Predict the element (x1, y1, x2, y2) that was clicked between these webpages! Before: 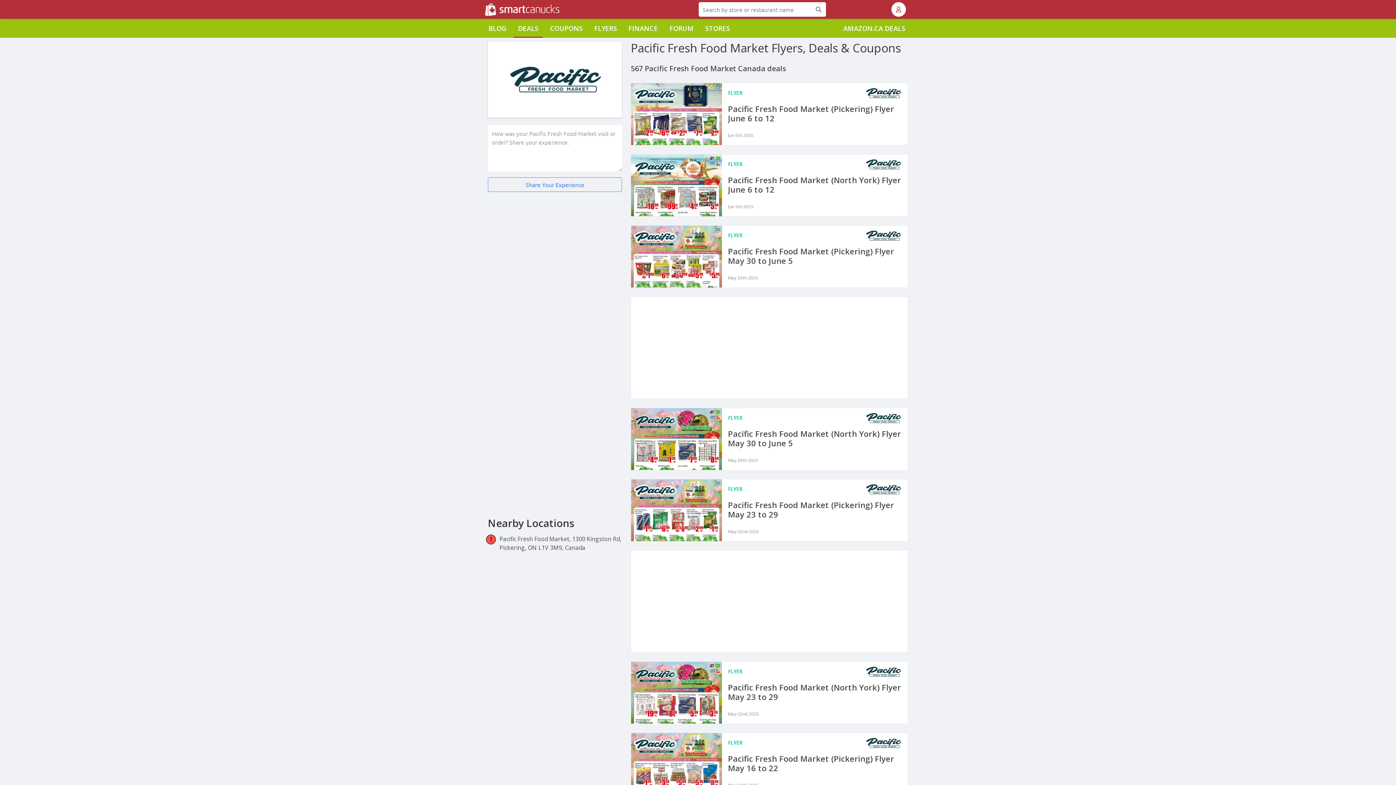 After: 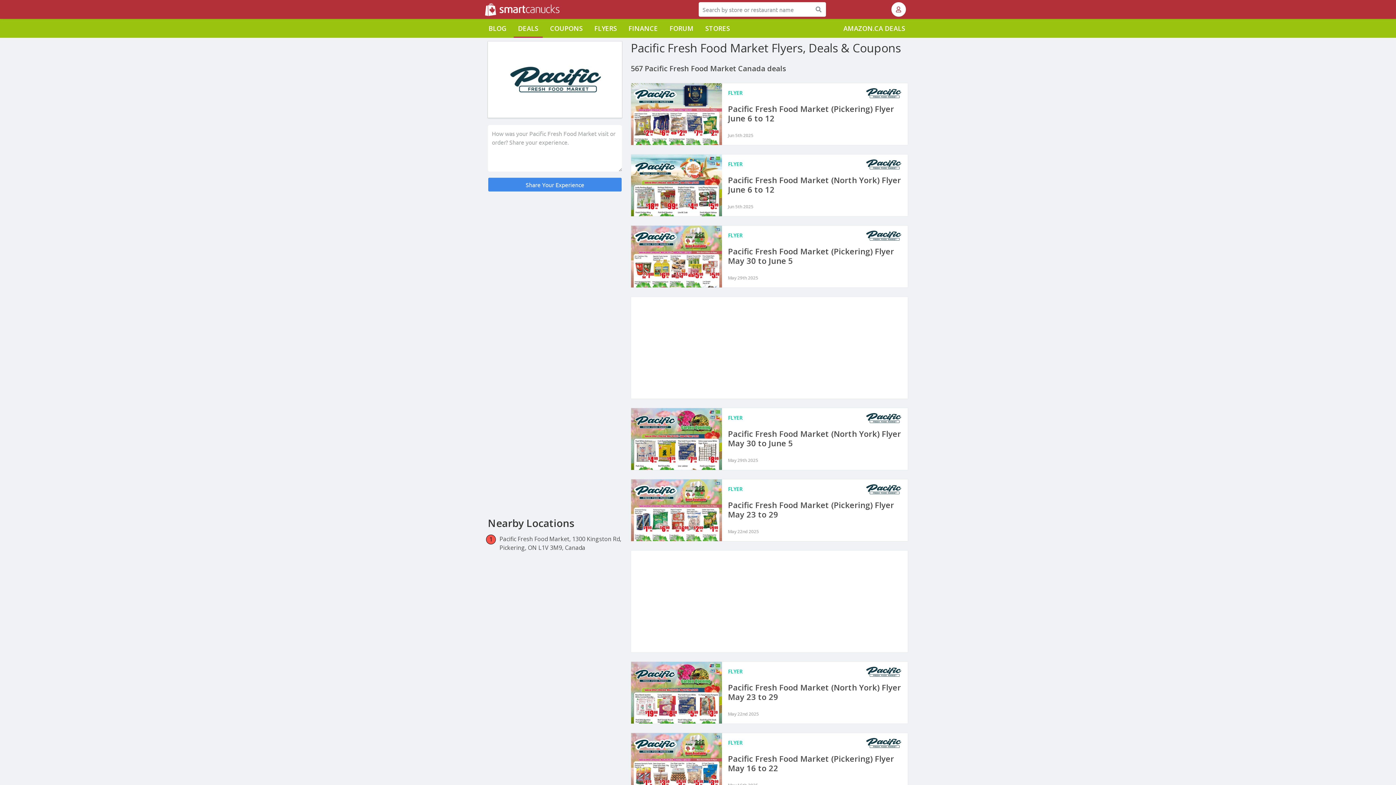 Action: label: Share Your Experience bbox: (488, 177, 622, 192)